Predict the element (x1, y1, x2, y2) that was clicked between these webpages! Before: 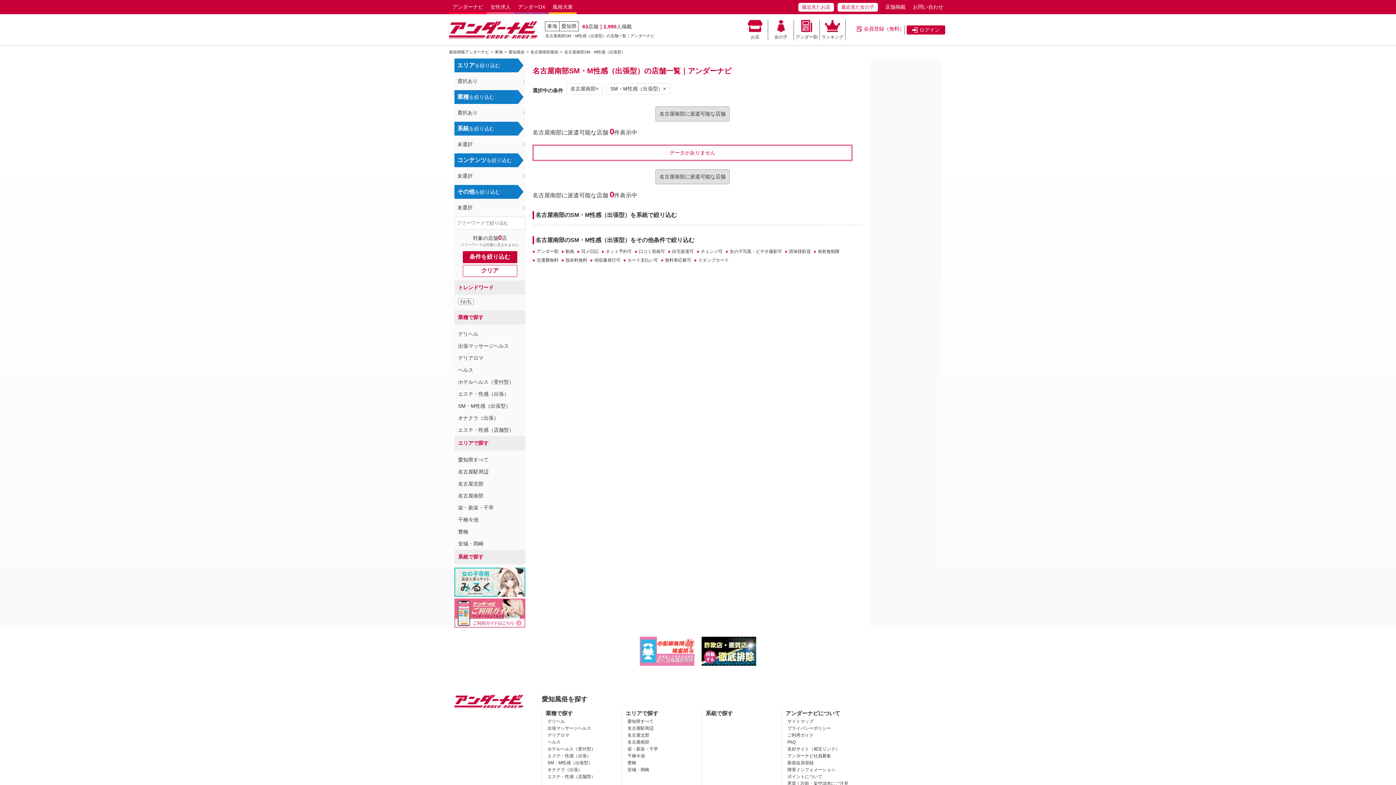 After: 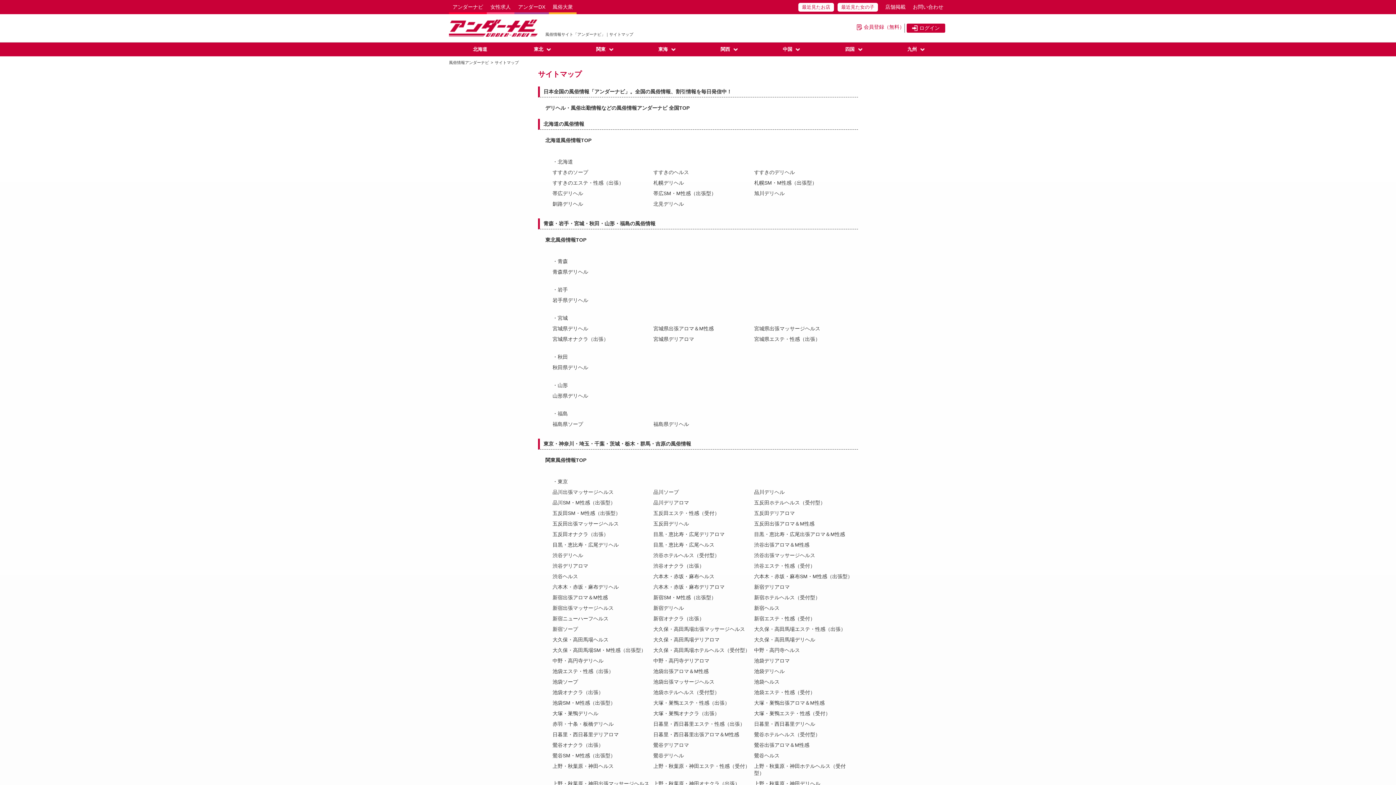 Action: label: サイトマップ bbox: (787, 719, 813, 724)